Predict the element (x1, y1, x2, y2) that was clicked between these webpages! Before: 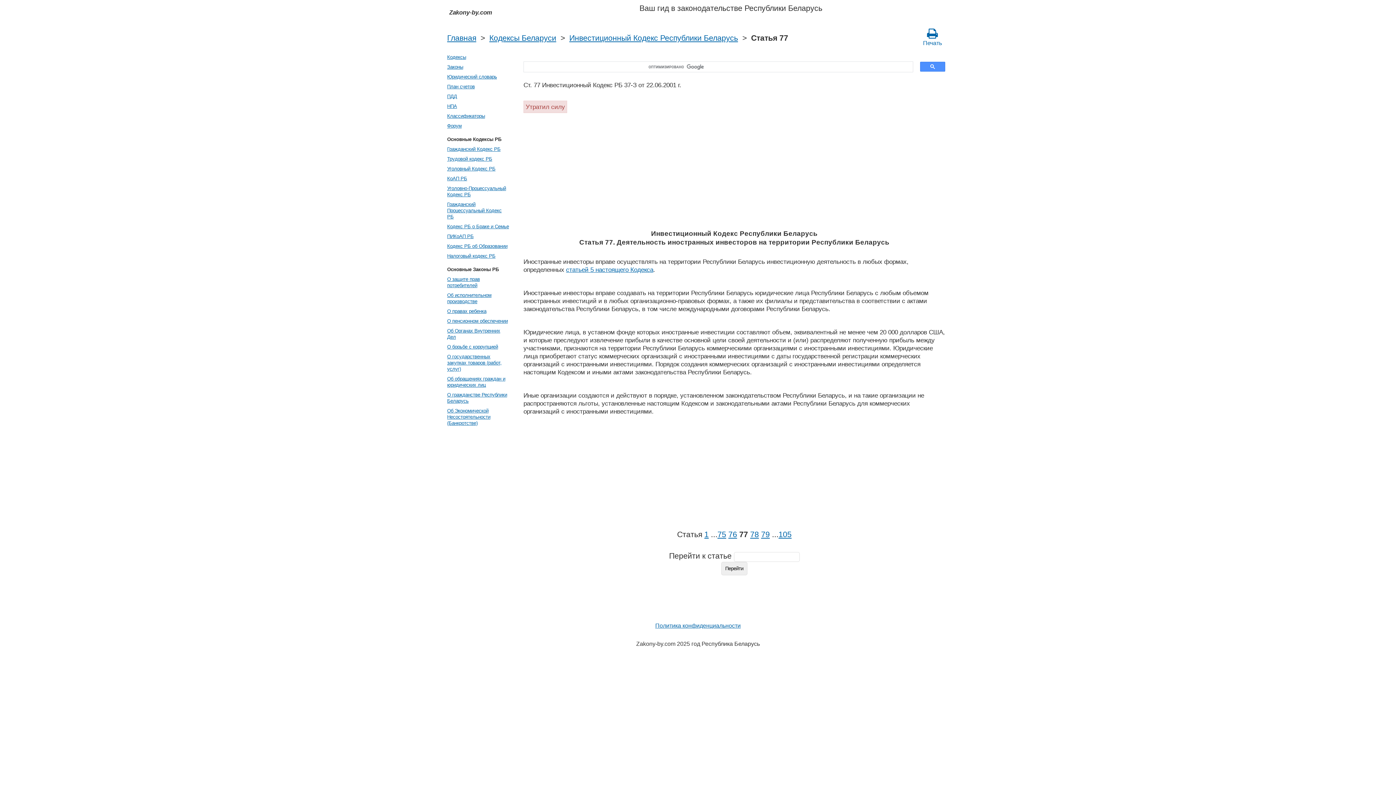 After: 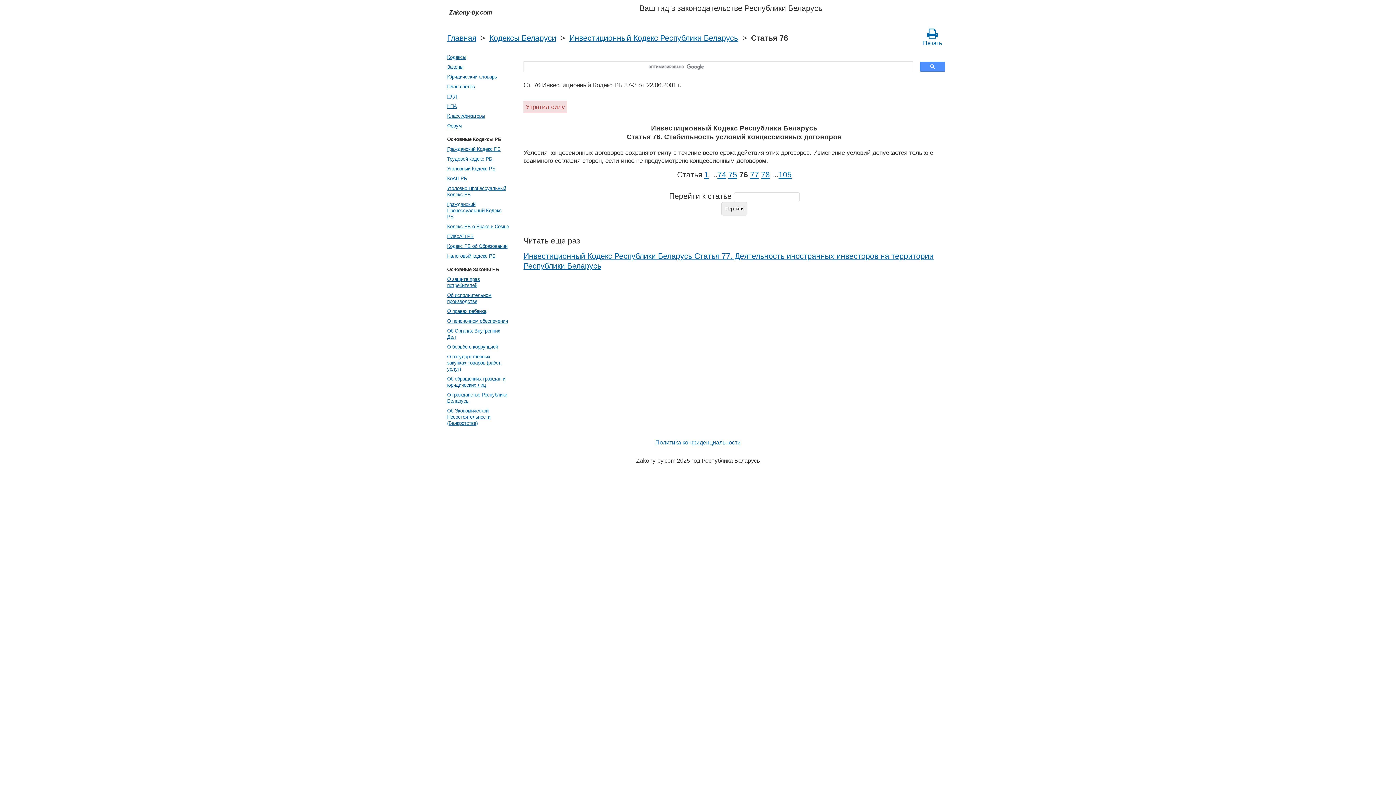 Action: label: 76 bbox: (728, 530, 737, 539)